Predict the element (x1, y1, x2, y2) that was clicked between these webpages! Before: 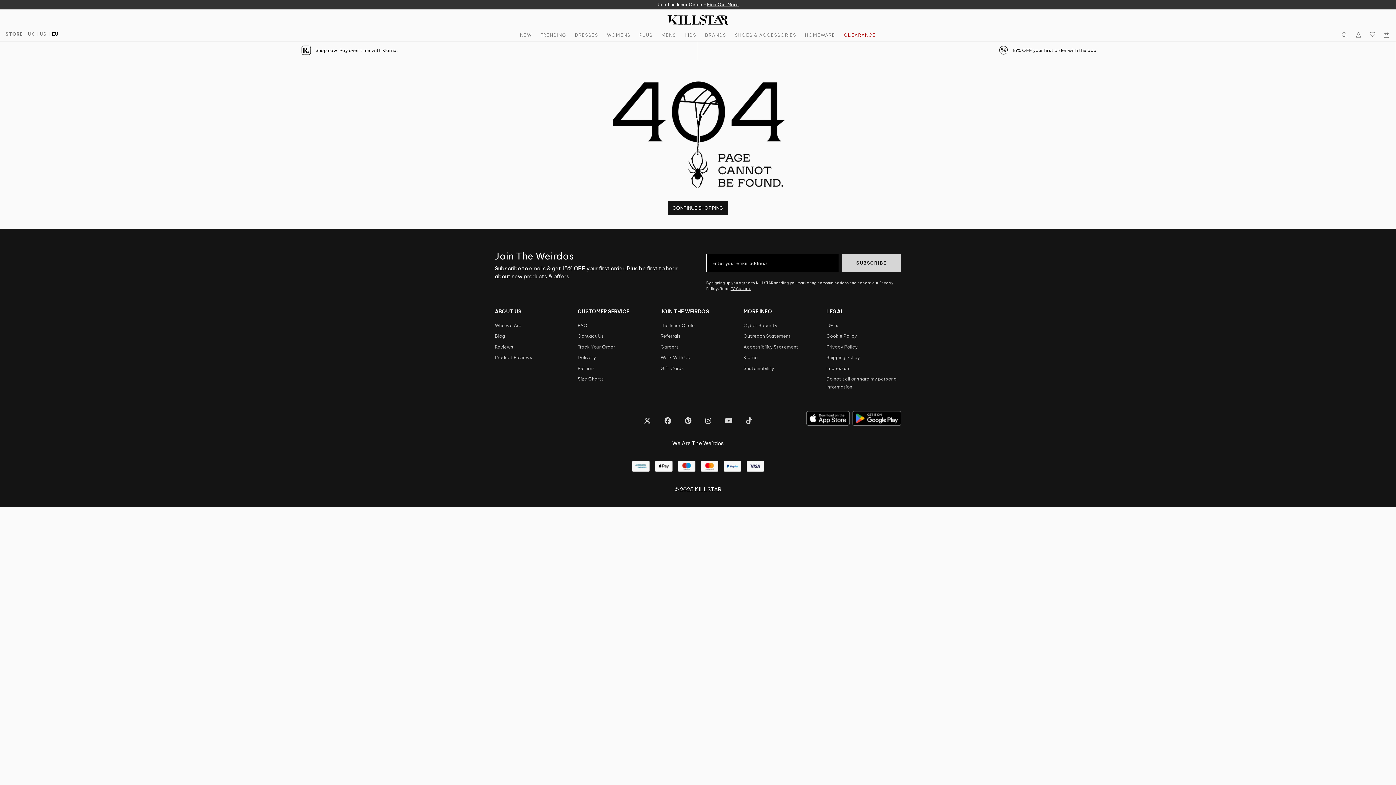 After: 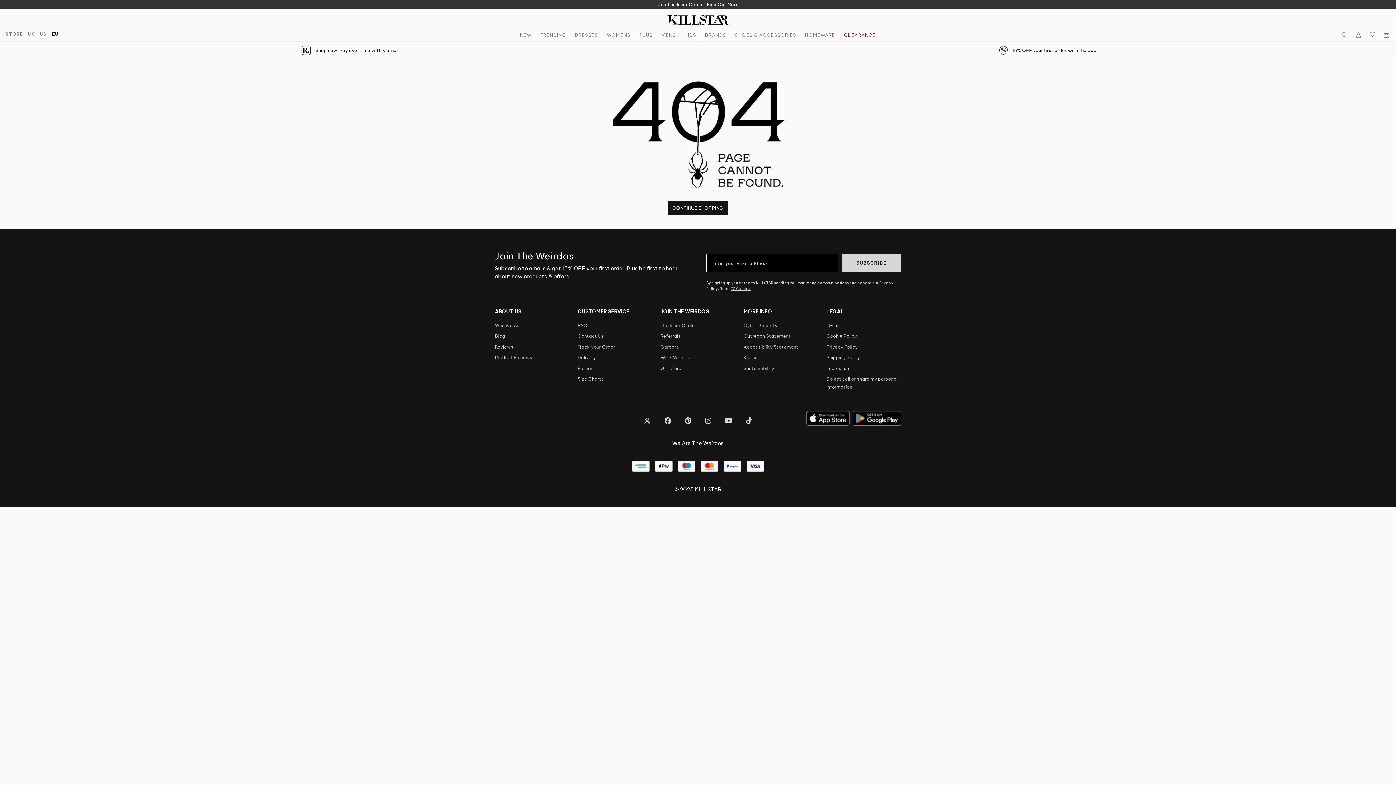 Action: label: Visit us on pinterest bbox: (685, 415, 691, 425)